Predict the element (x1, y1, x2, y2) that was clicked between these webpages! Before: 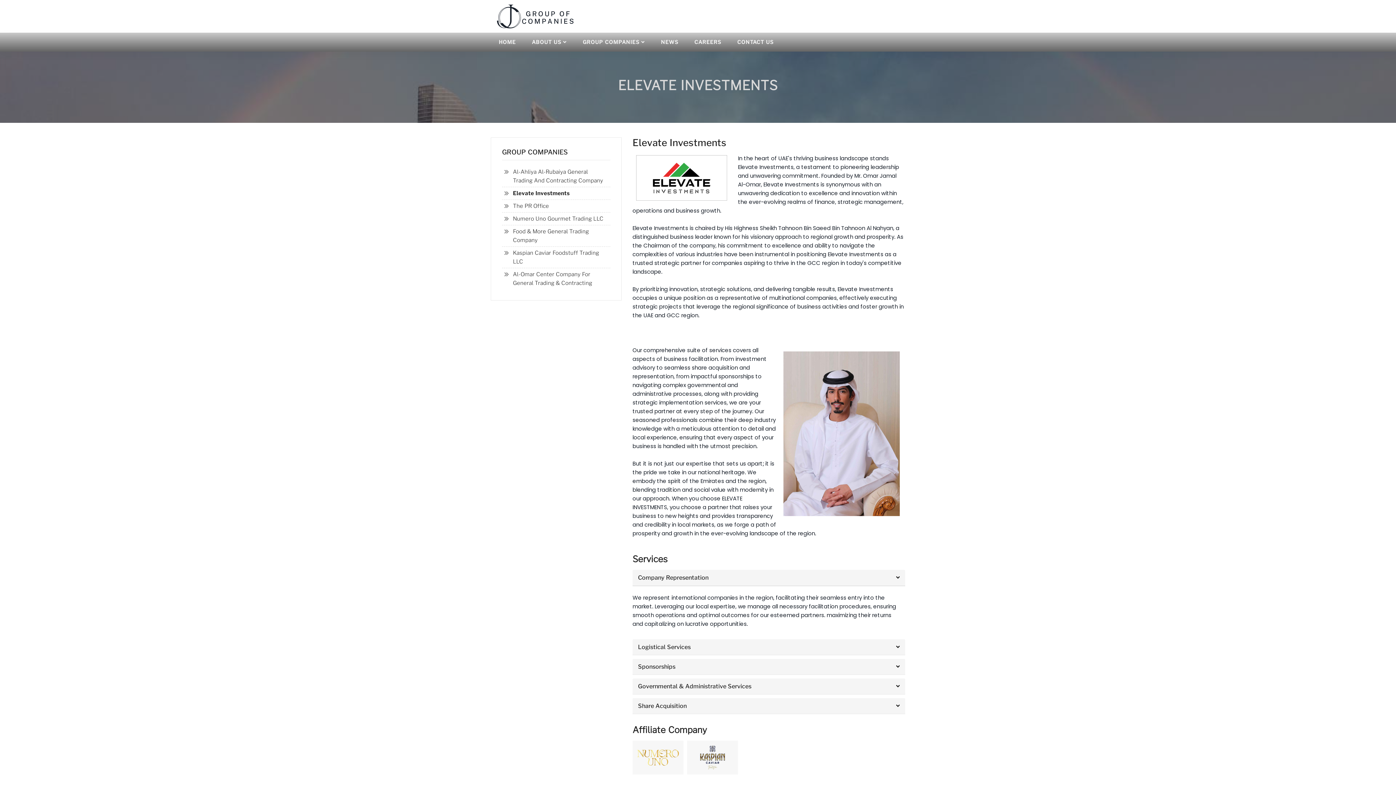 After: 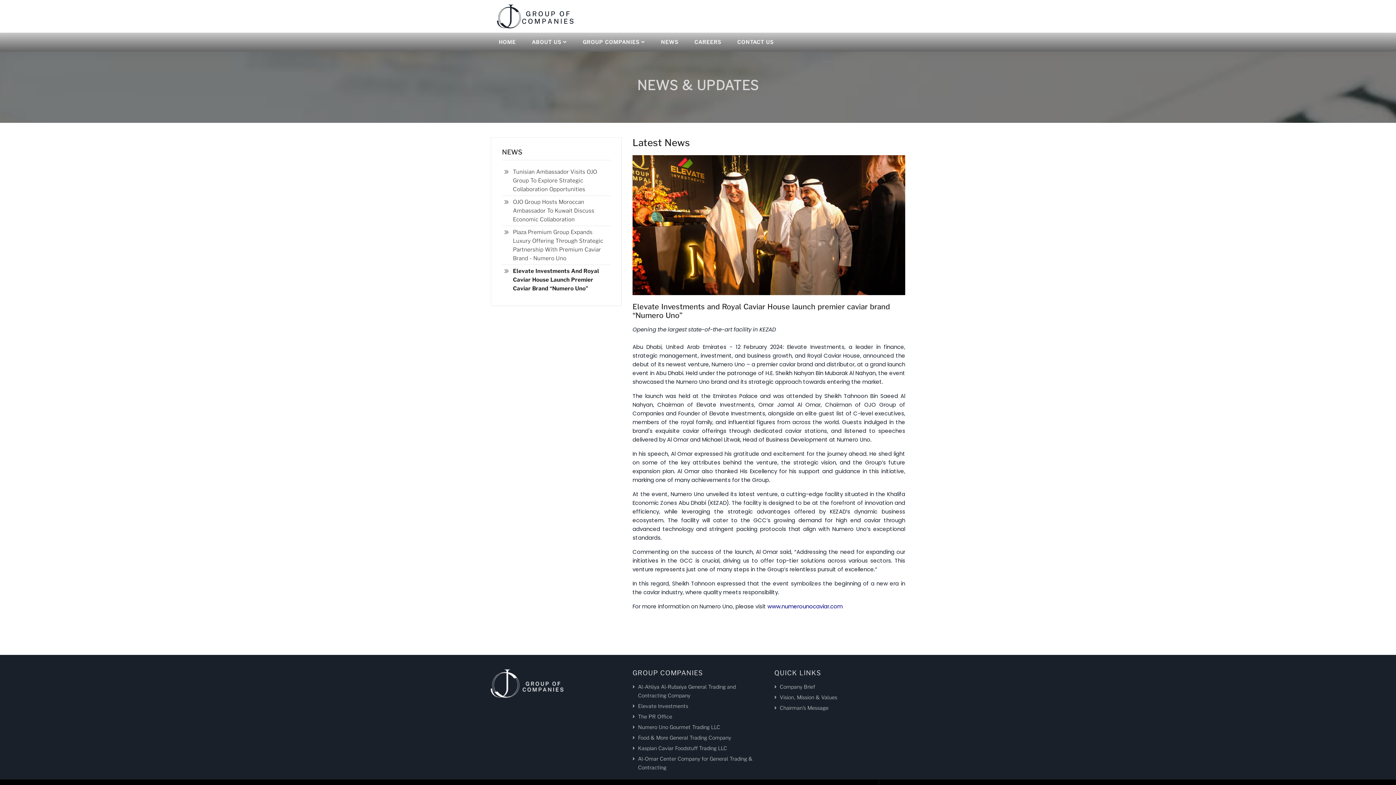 Action: bbox: (653, 32, 686, 51) label: NEWS